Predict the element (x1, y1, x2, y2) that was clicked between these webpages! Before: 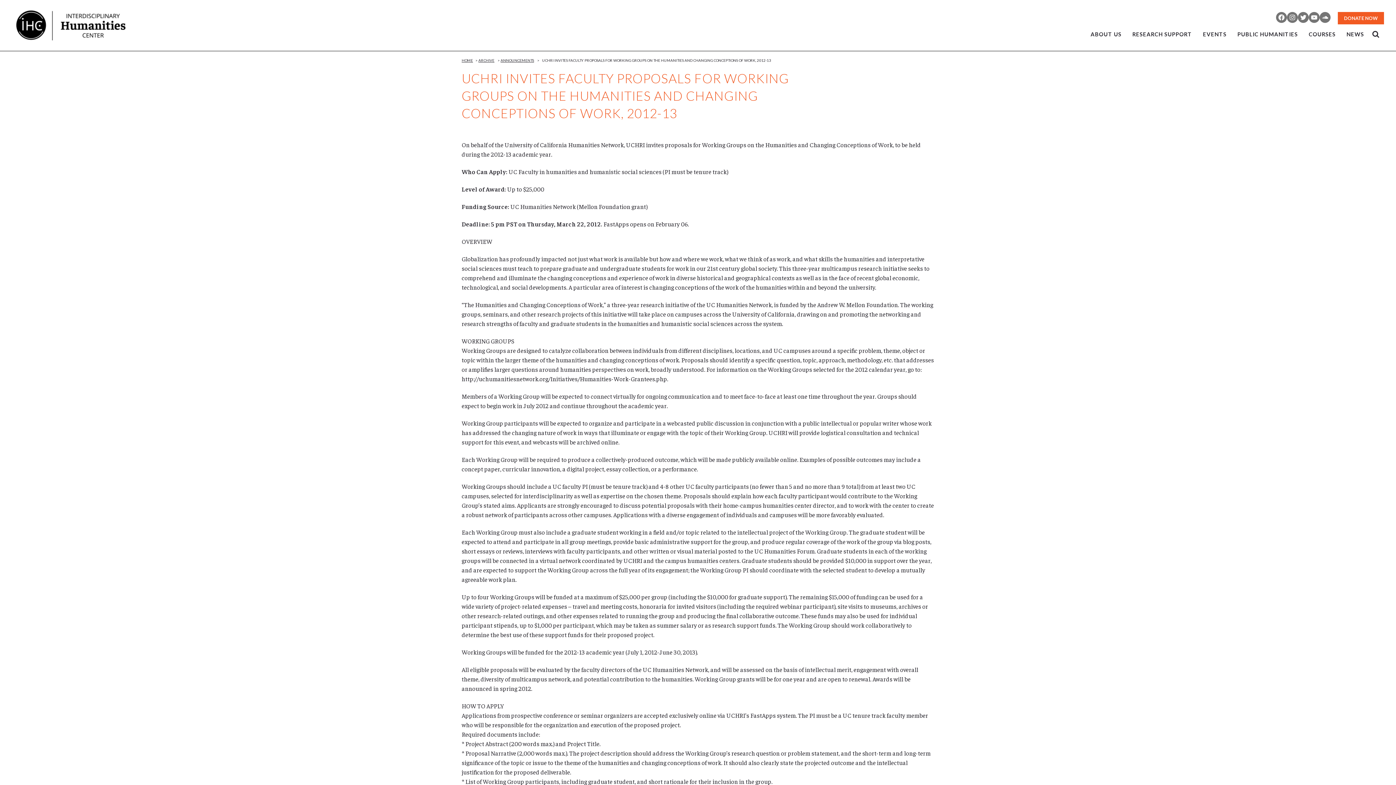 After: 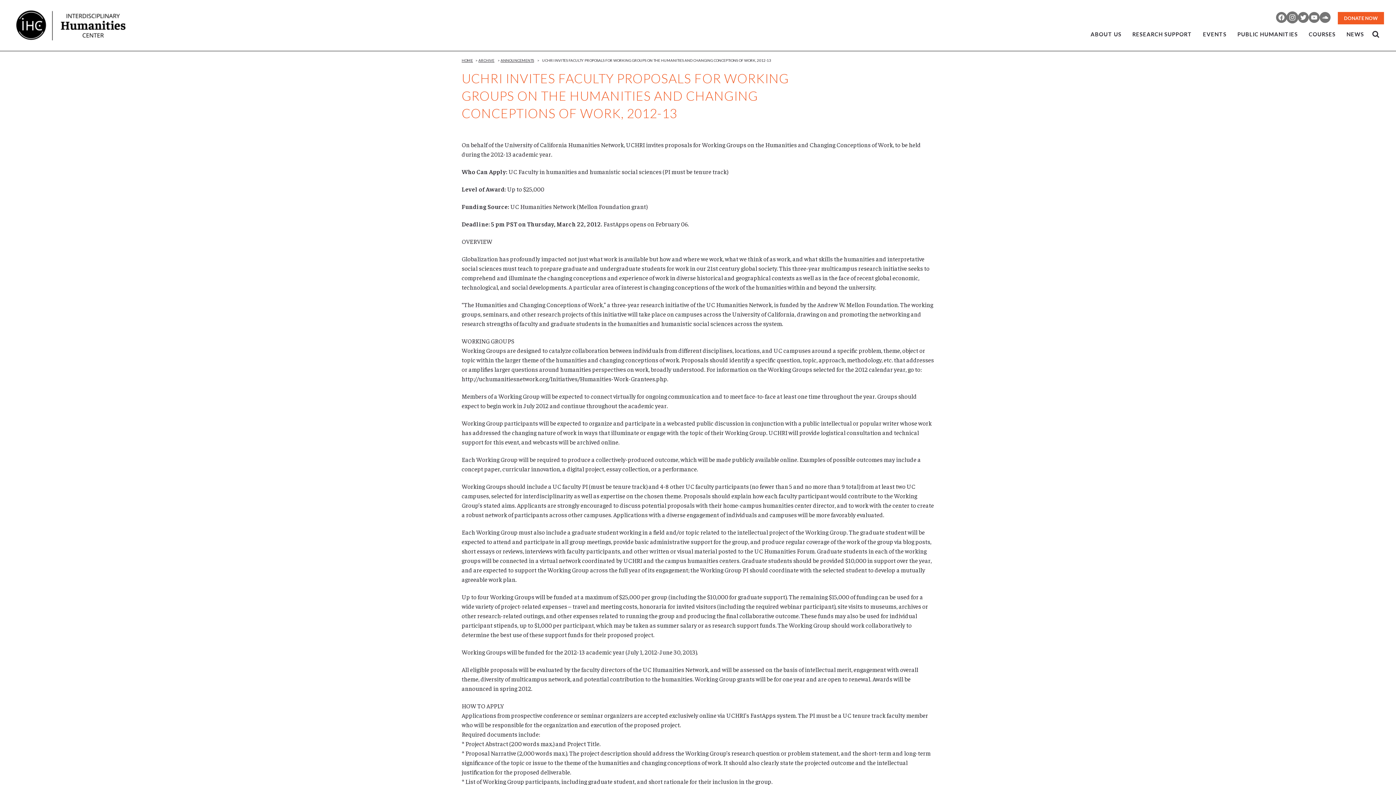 Action: bbox: (1287, 12, 1298, 22) label: Instagram